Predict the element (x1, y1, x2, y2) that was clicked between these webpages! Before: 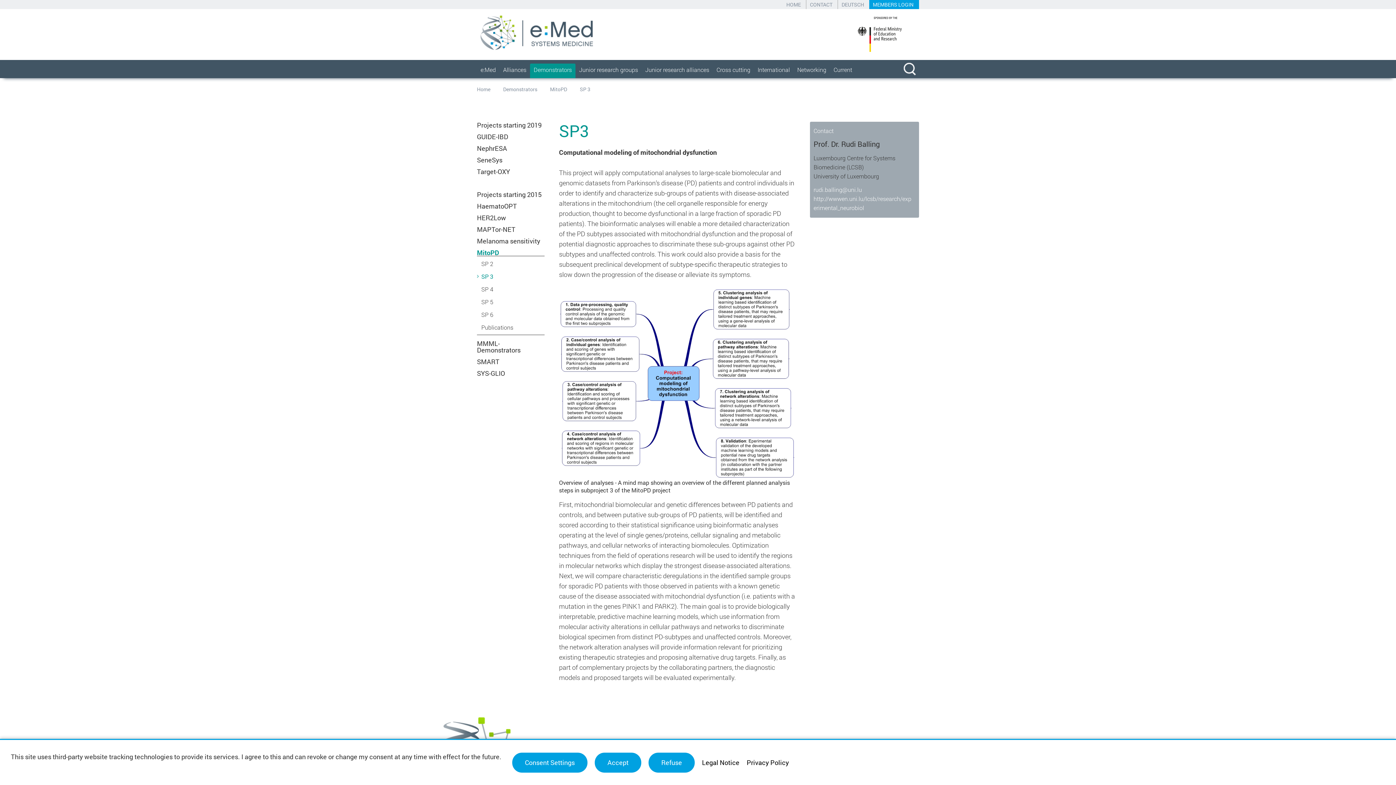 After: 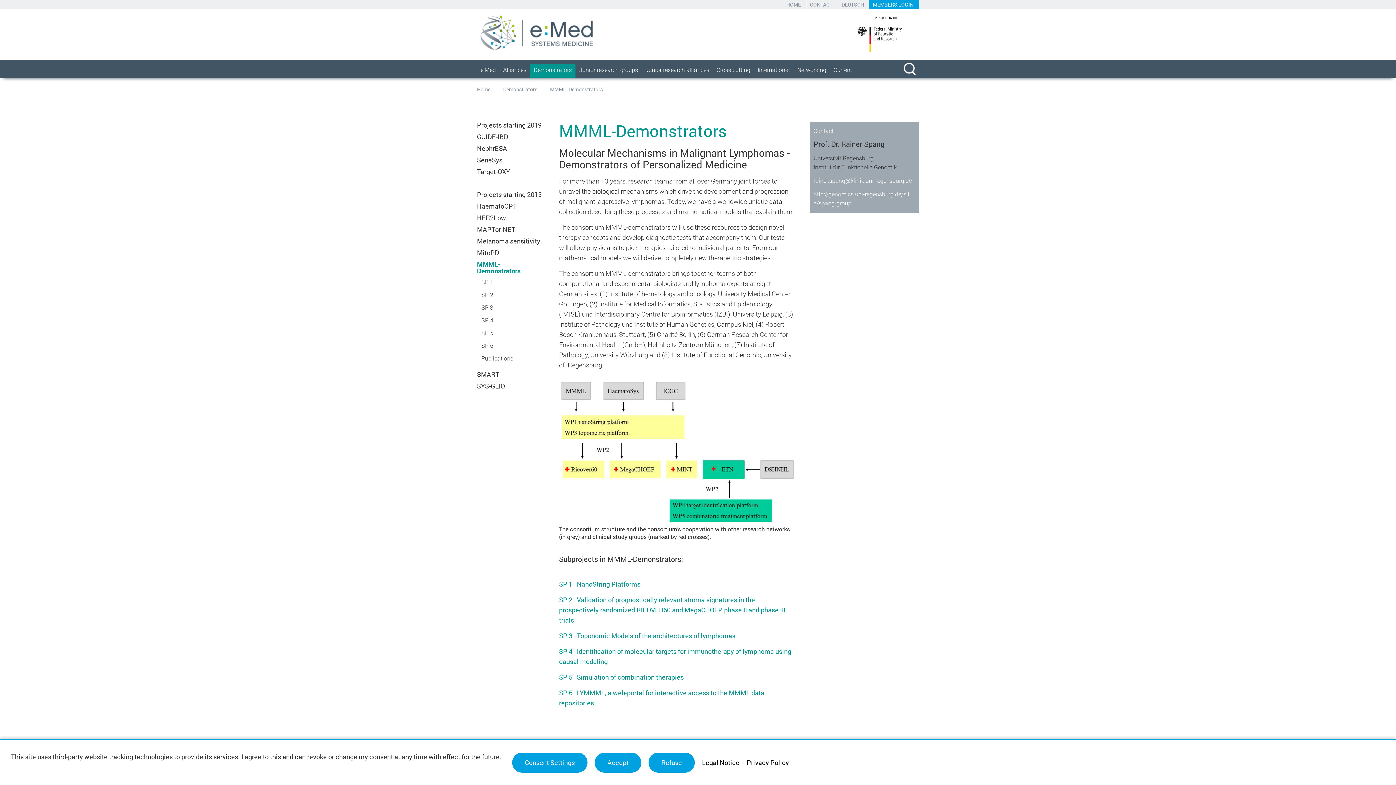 Action: bbox: (477, 339, 520, 354) label: MMML- Demonstrators